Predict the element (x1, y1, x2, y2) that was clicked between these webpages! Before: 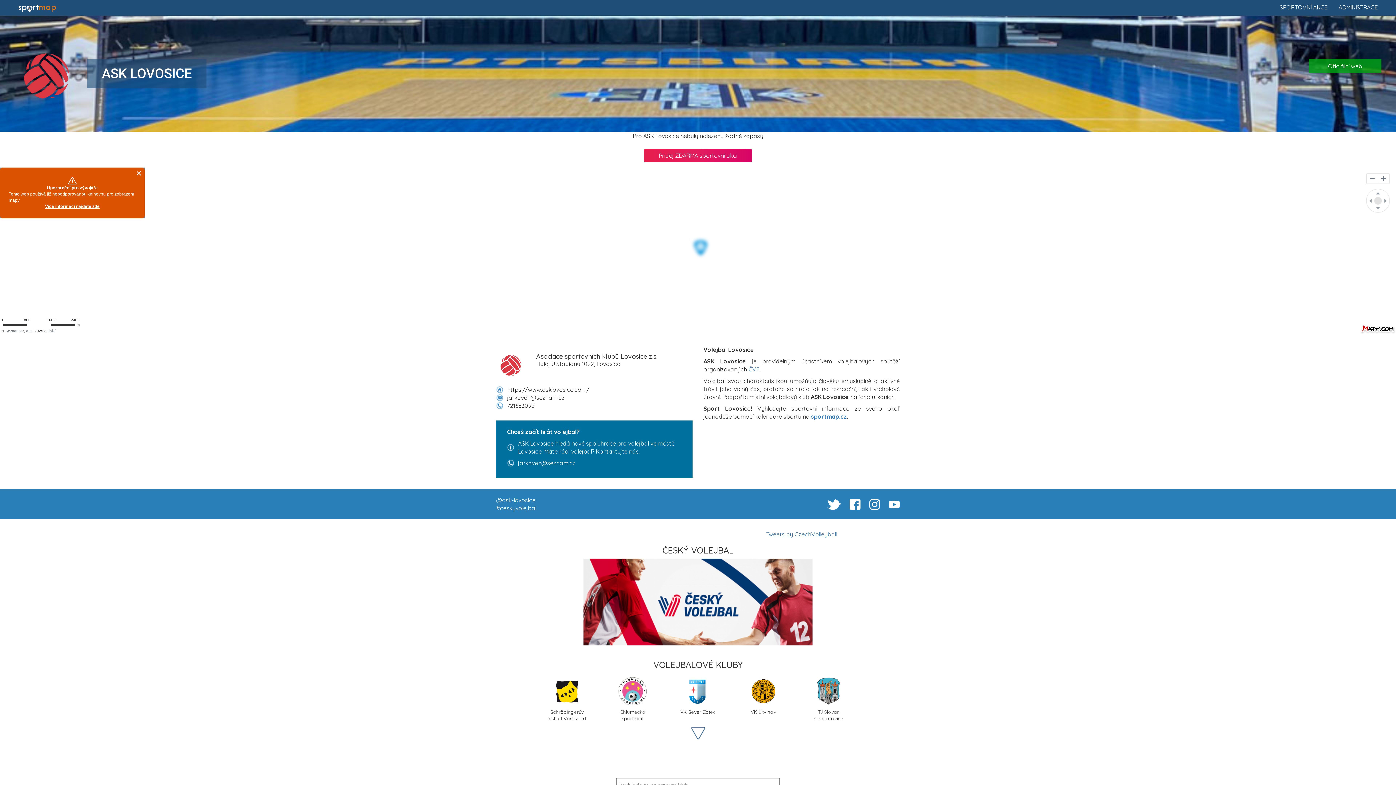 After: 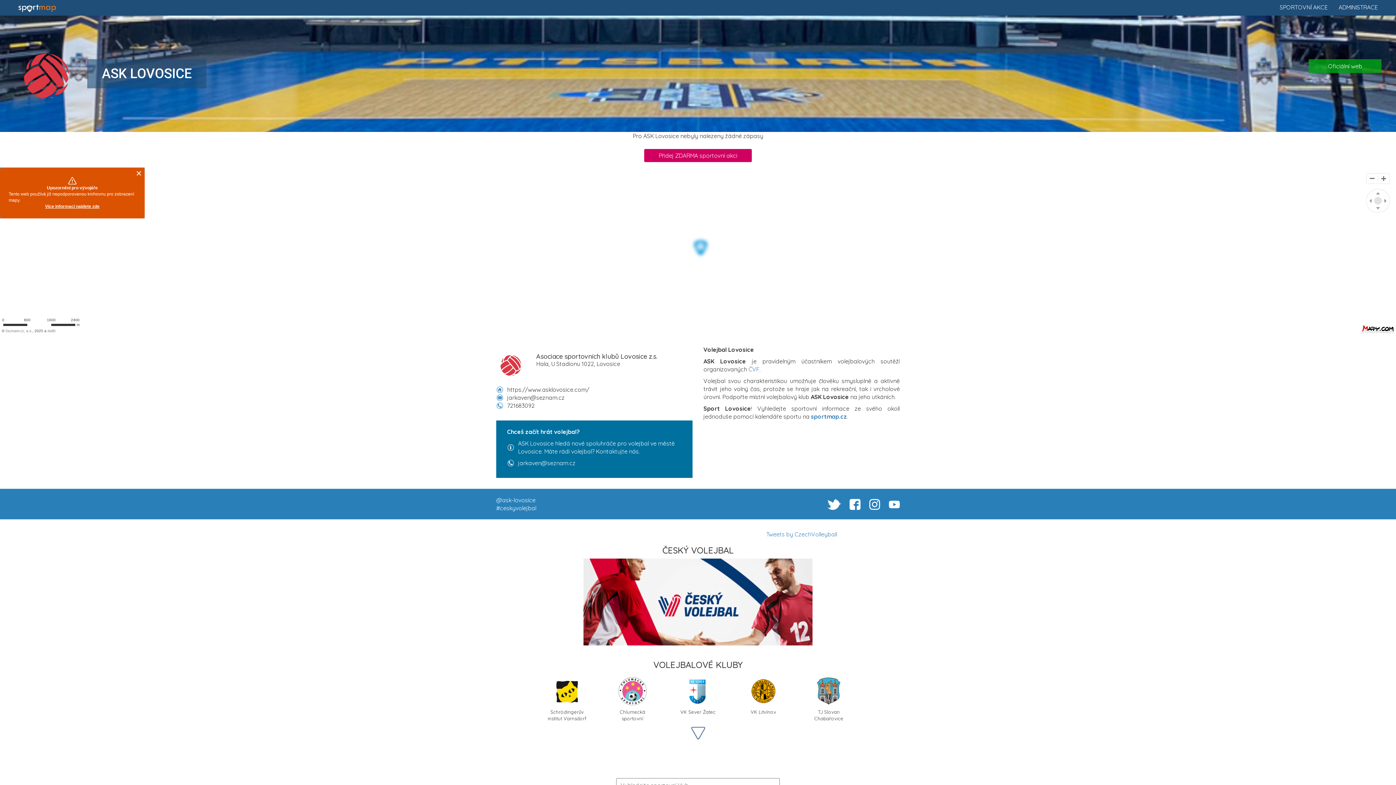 Action: label: Přidej ZDARMA sportovní akci bbox: (644, 149, 752, 162)